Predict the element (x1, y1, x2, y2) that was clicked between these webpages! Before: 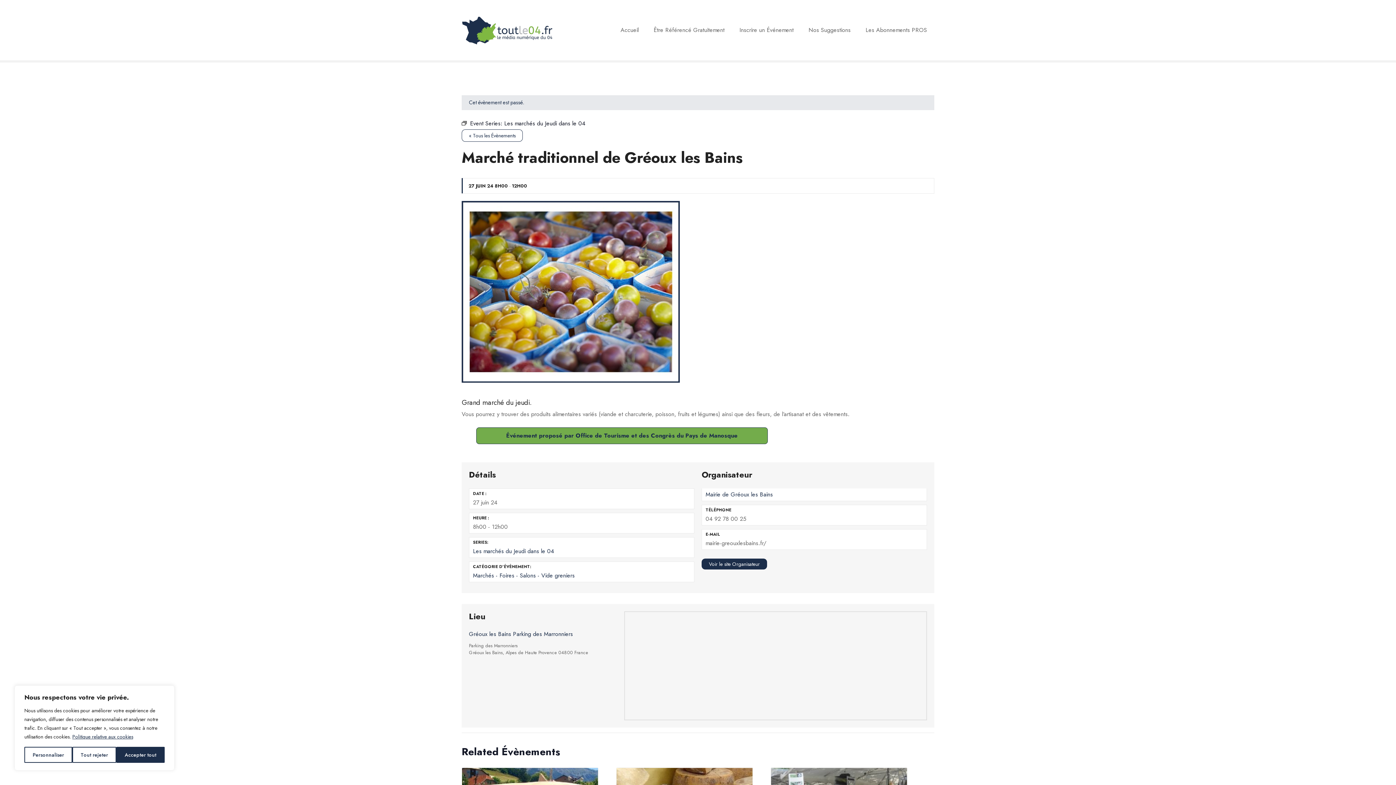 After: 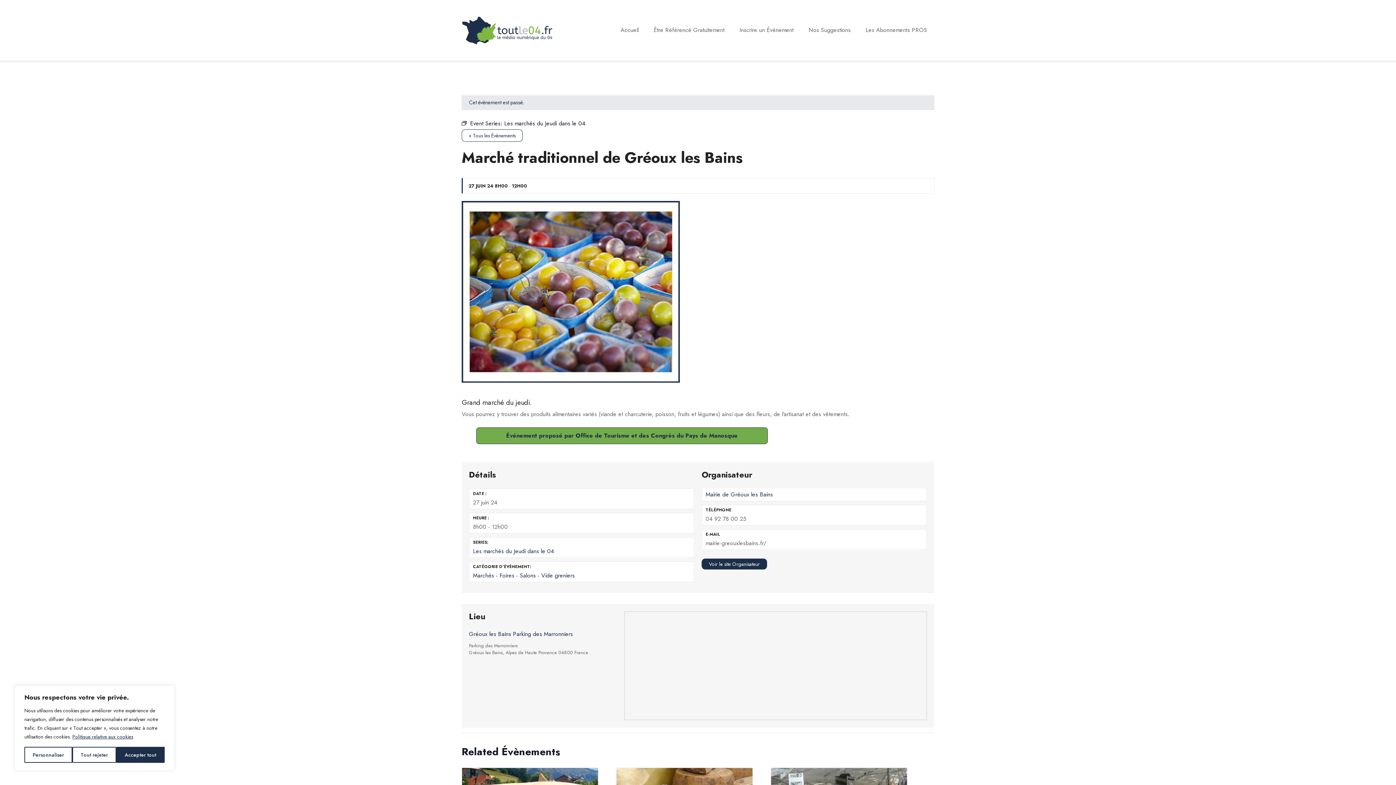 Action: bbox: (72, 733, 133, 741) label: Politique relative aux cookies